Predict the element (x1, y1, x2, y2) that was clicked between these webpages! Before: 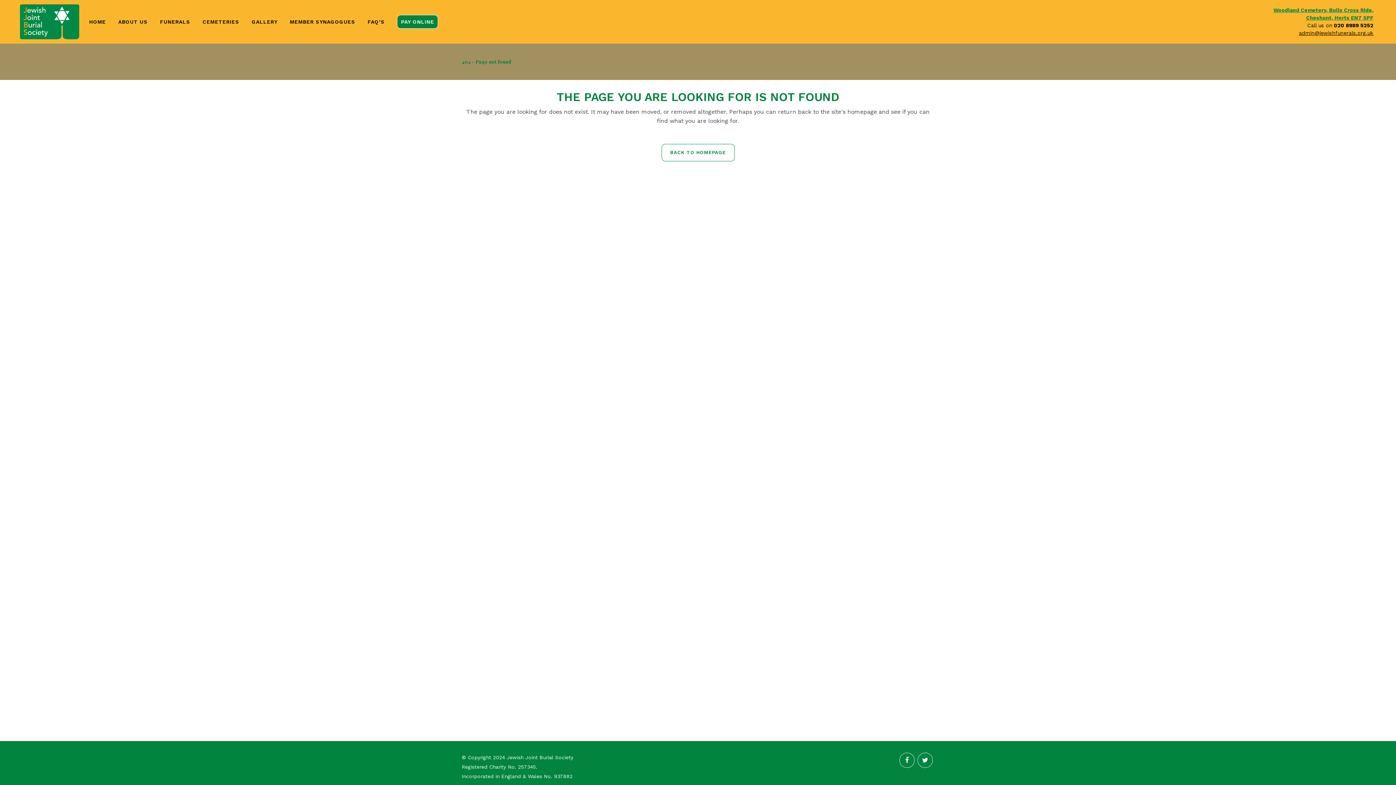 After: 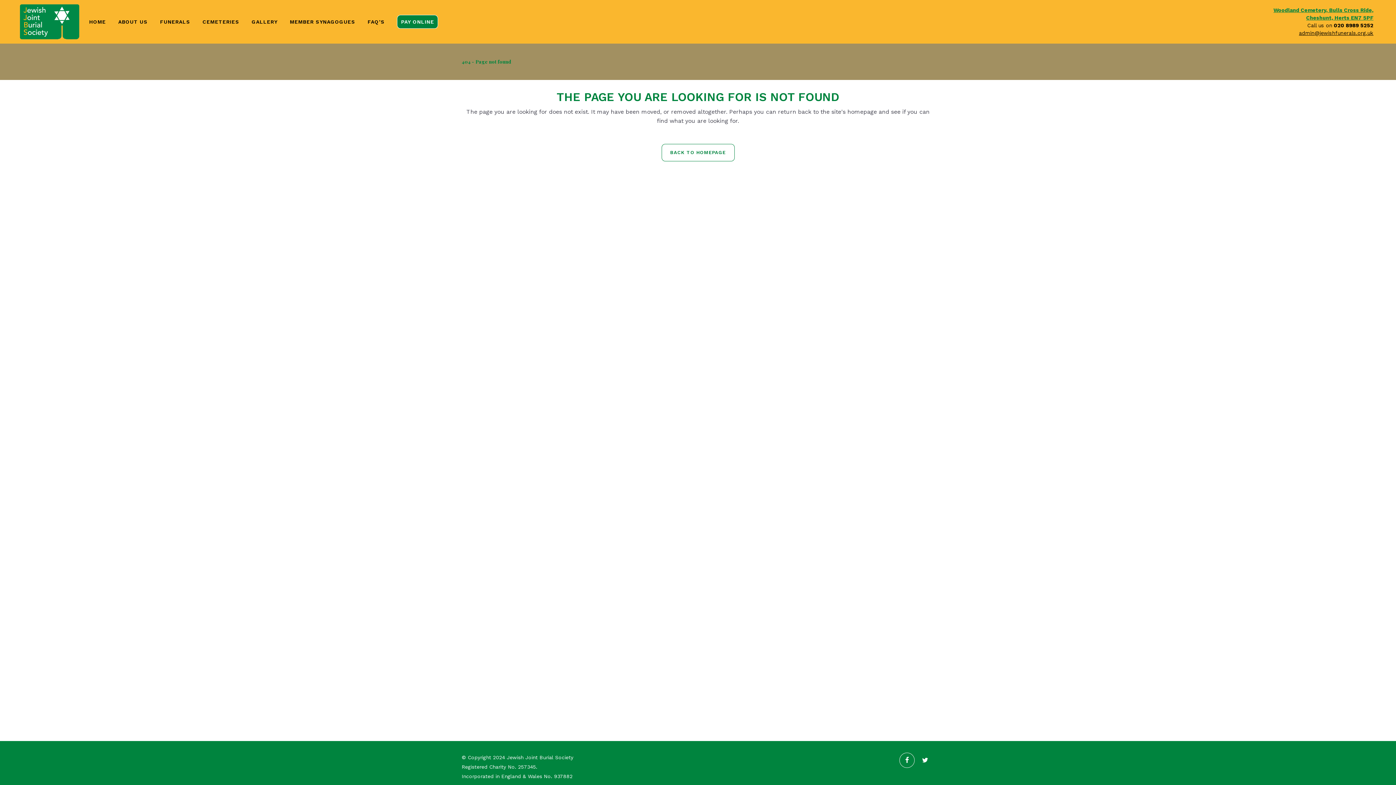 Action: bbox: (917, 757, 934, 762)